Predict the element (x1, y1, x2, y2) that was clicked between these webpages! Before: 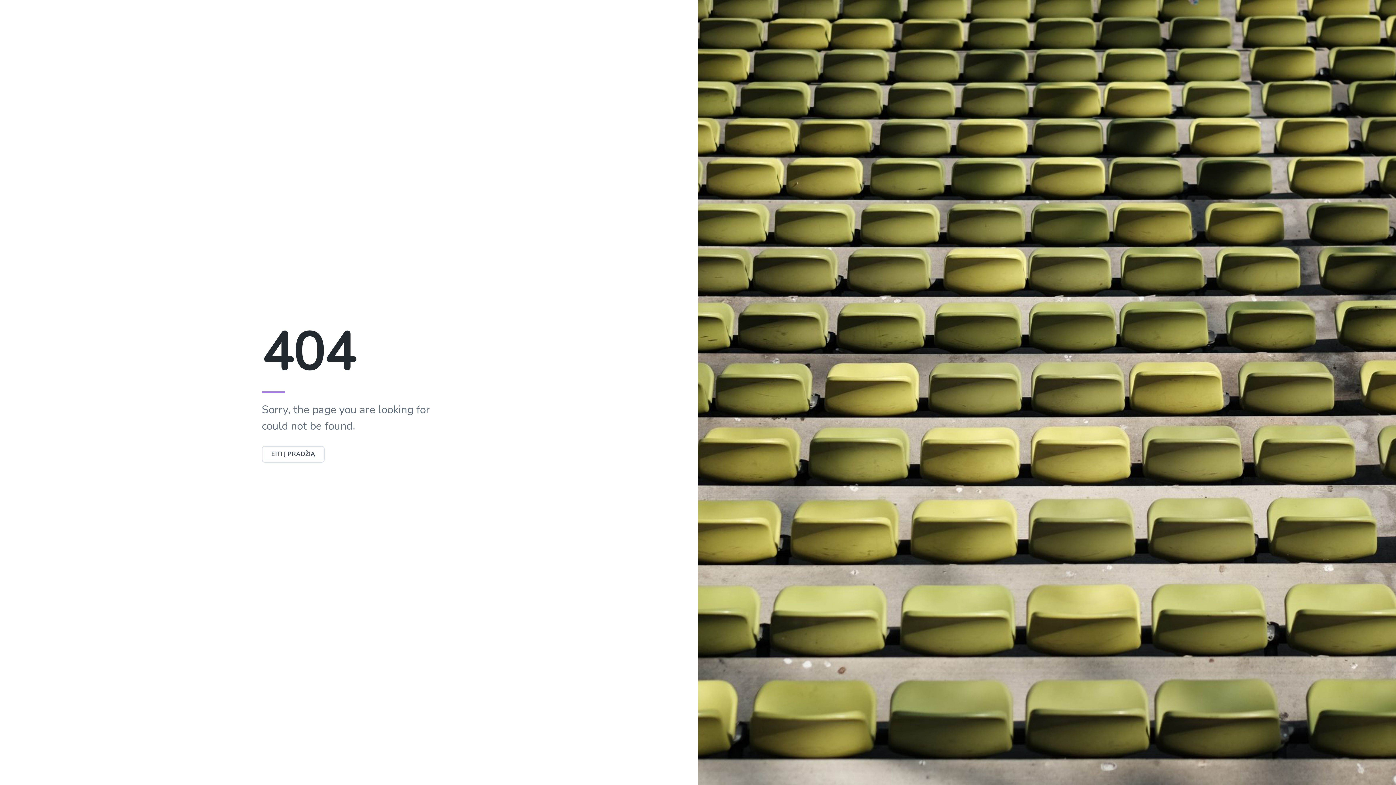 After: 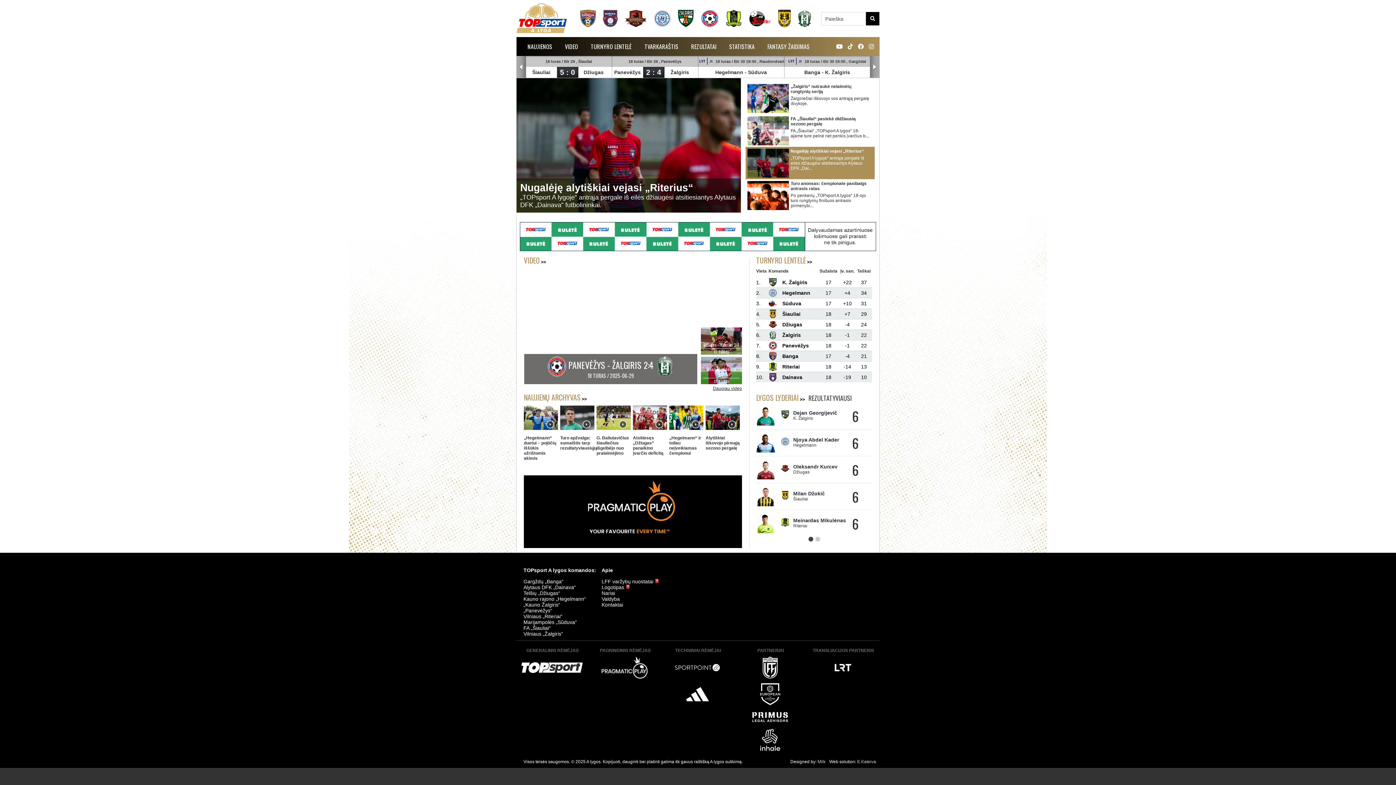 Action: label: EITI Į PRADŽIĄ bbox: (261, 446, 324, 462)